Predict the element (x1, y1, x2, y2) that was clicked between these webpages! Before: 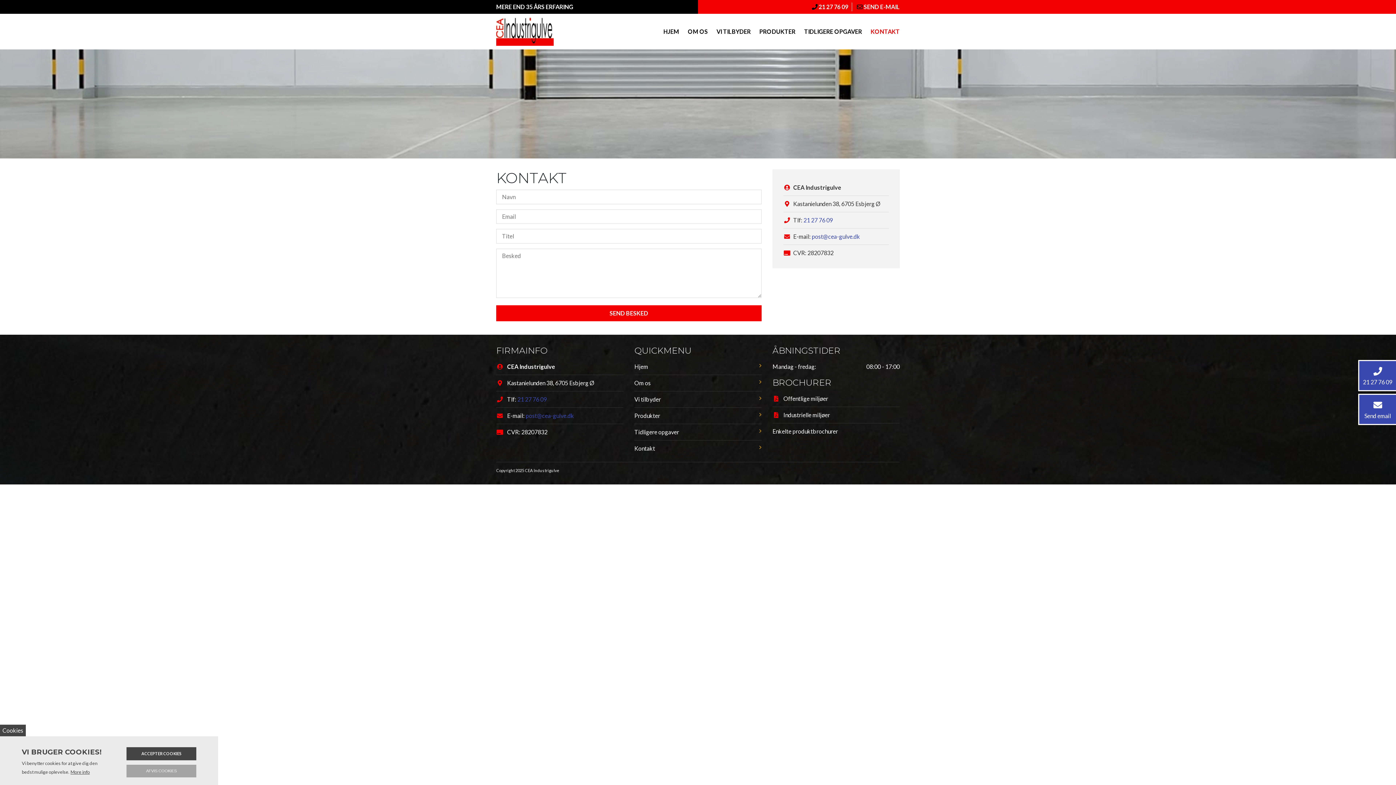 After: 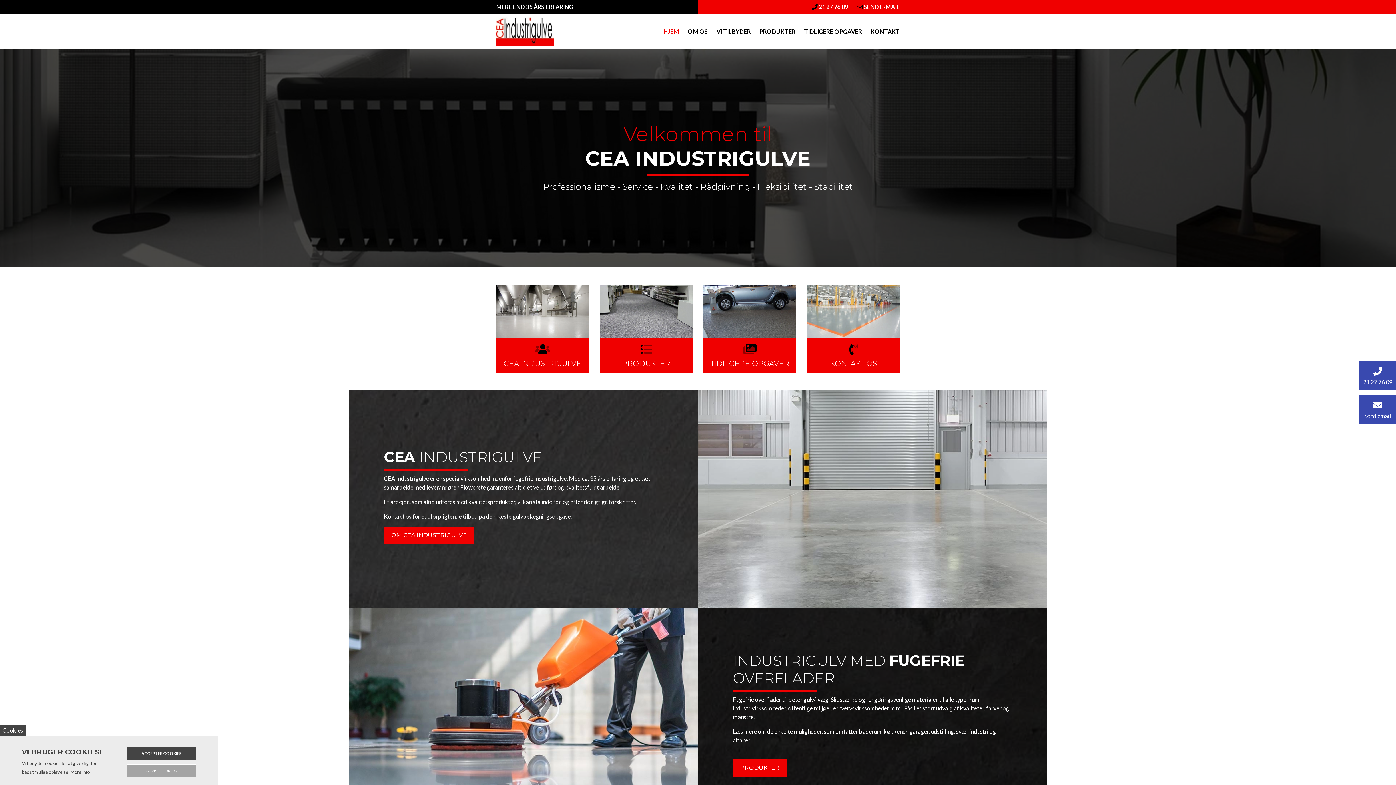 Action: label: HJEM bbox: (663, 25, 679, 37)